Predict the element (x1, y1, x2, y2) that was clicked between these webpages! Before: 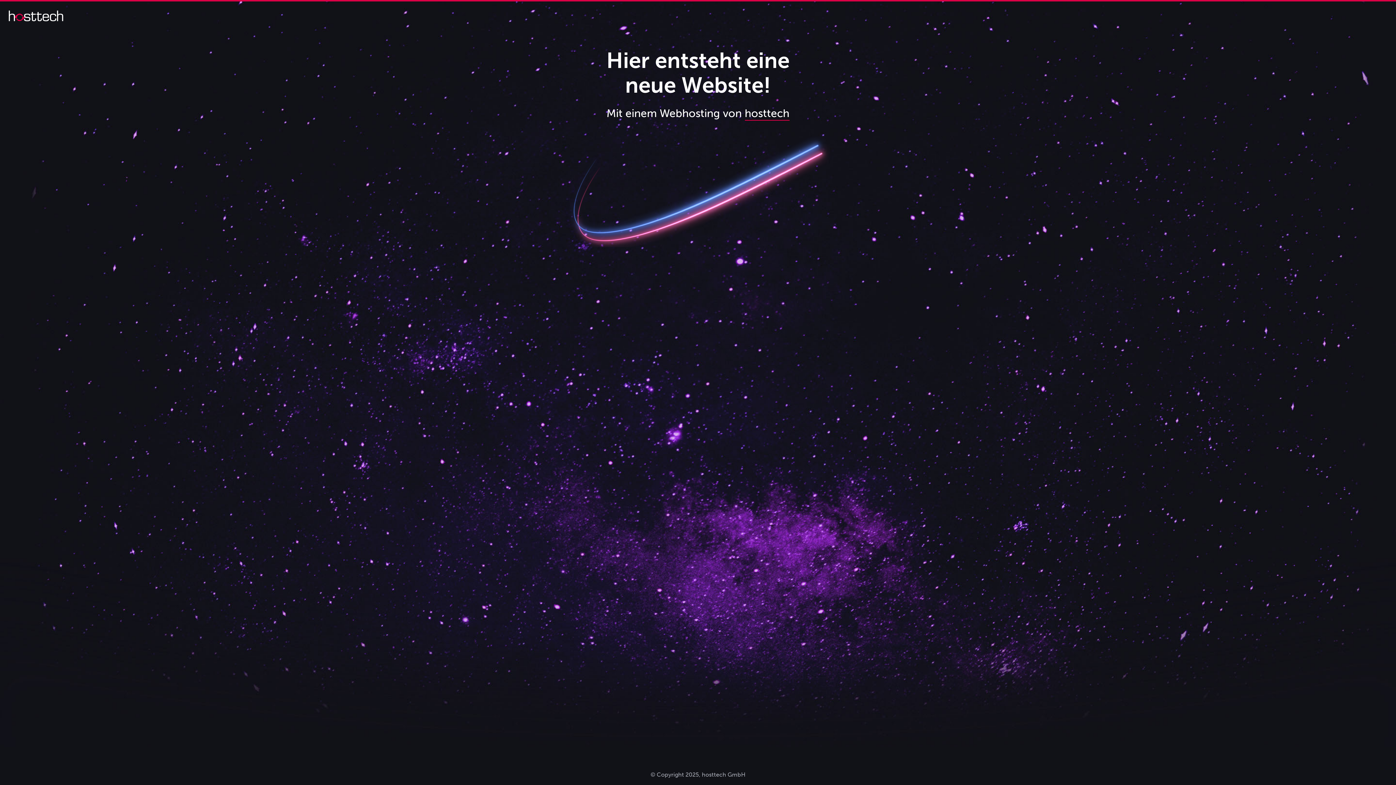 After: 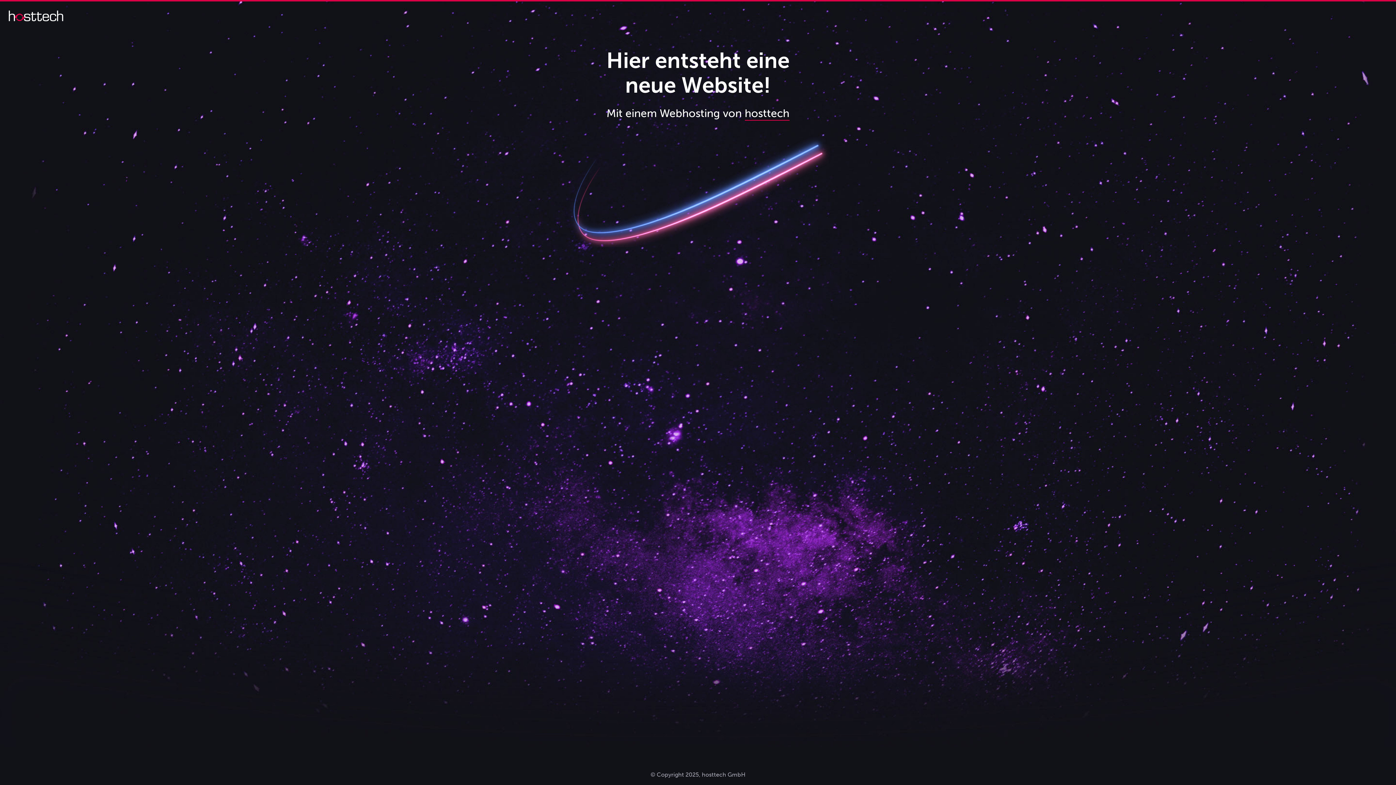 Action: bbox: (8, 16, 63, 22)